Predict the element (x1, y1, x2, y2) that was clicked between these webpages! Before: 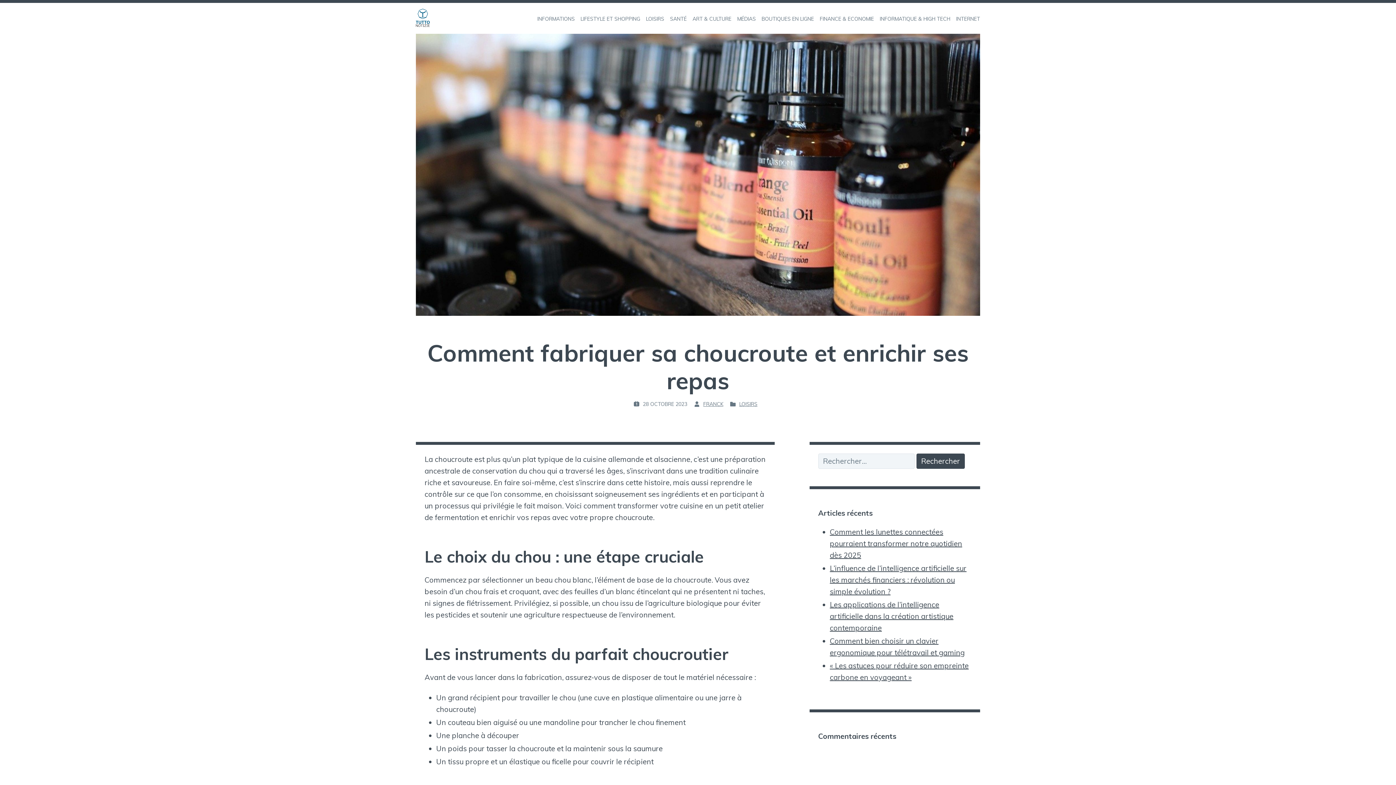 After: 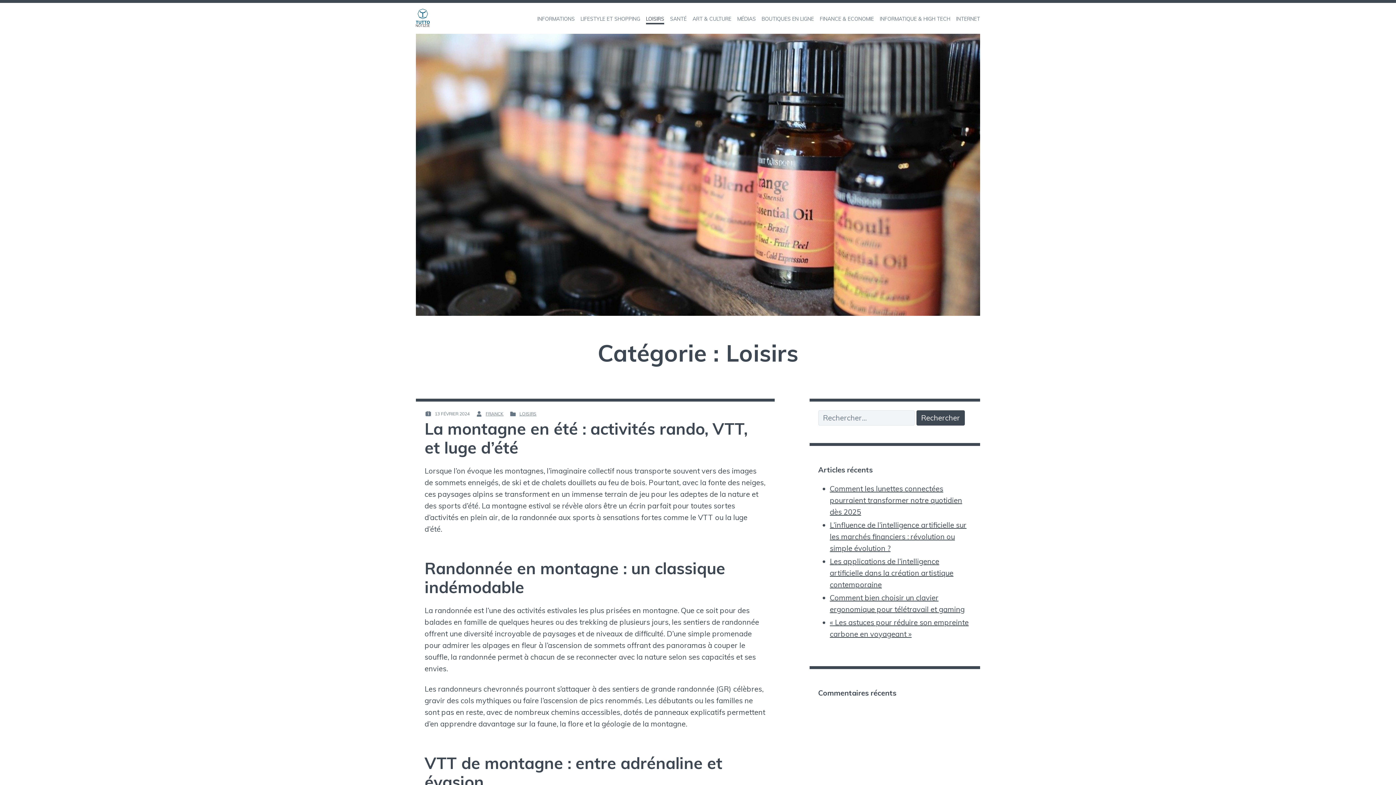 Action: bbox: (646, 13, 664, 24) label: LOISIRS